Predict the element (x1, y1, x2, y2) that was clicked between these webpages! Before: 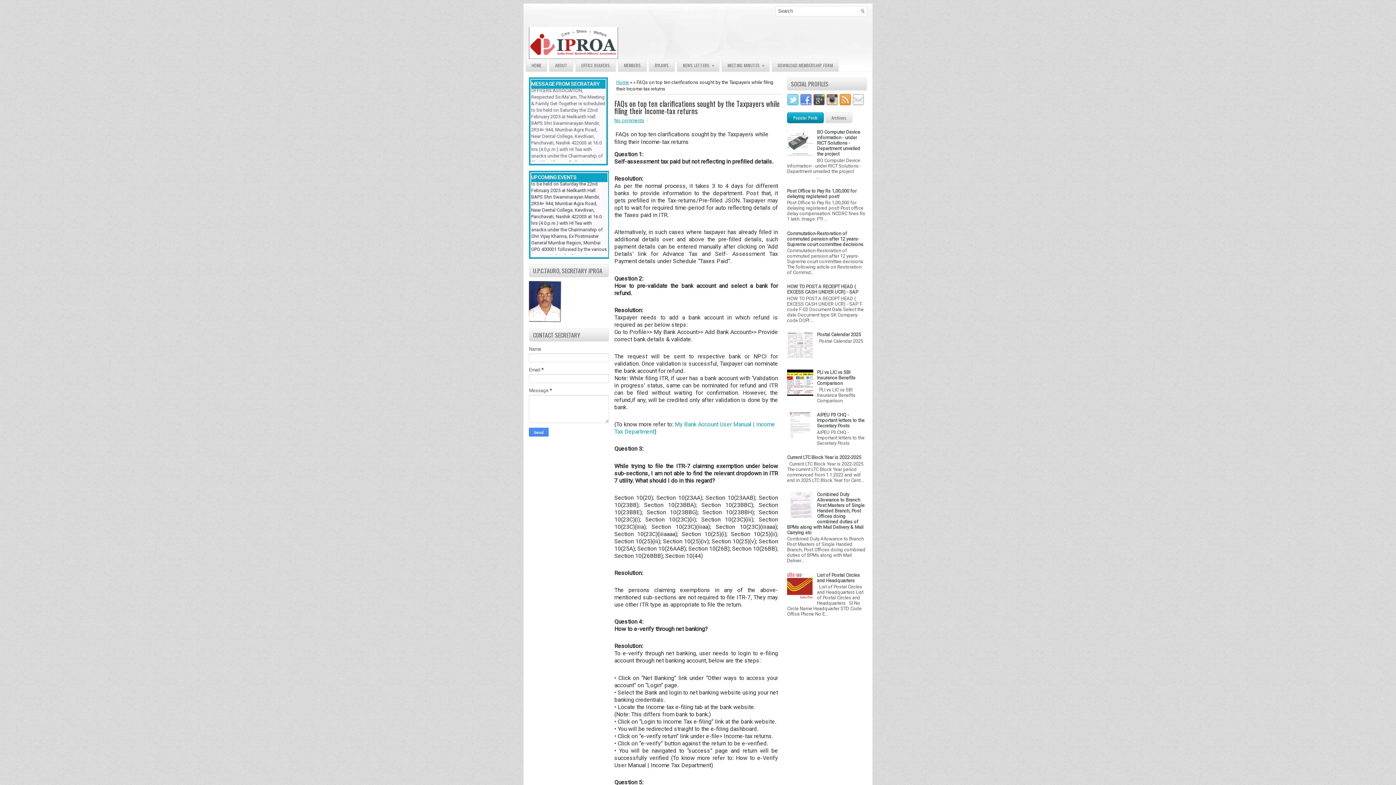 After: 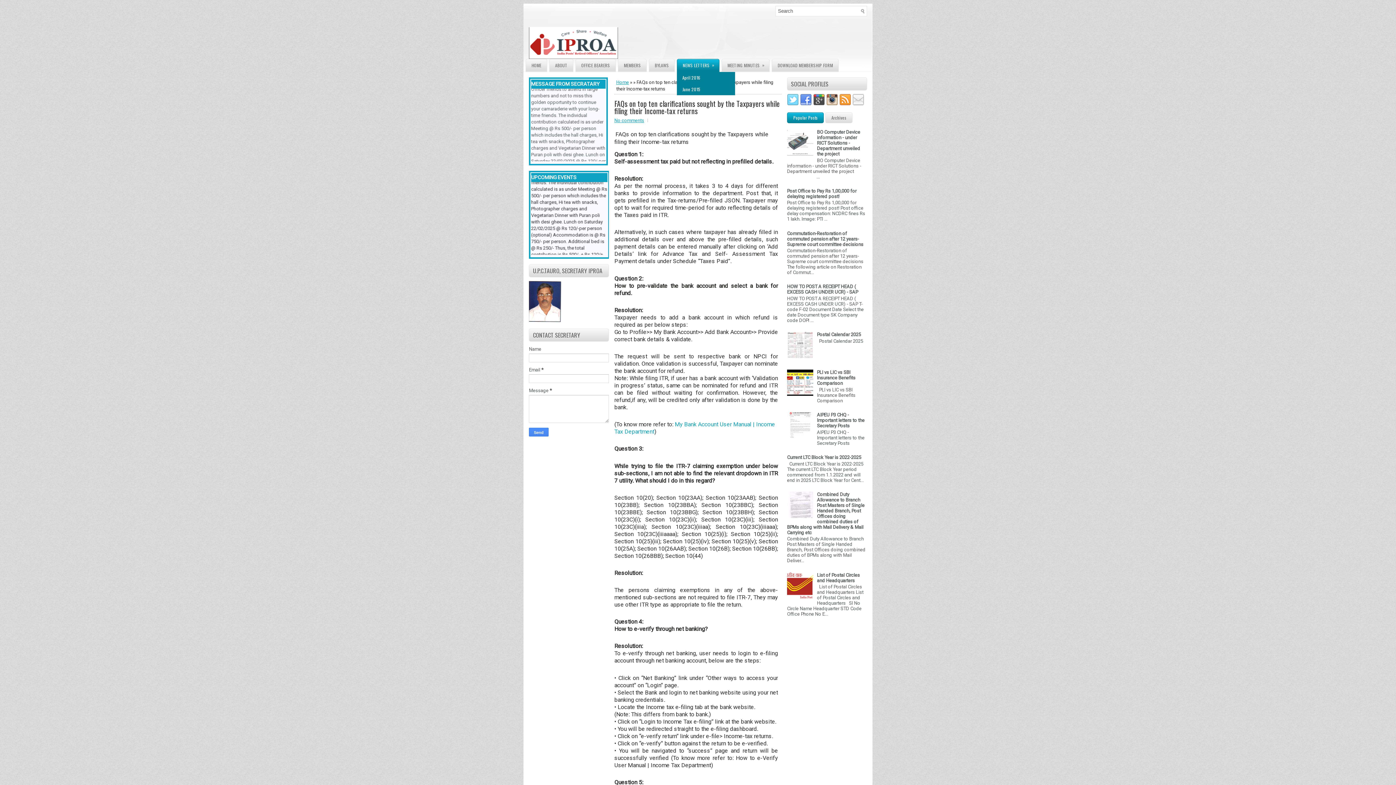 Action: label: NEWS LETTERS
» bbox: (677, 58, 719, 72)